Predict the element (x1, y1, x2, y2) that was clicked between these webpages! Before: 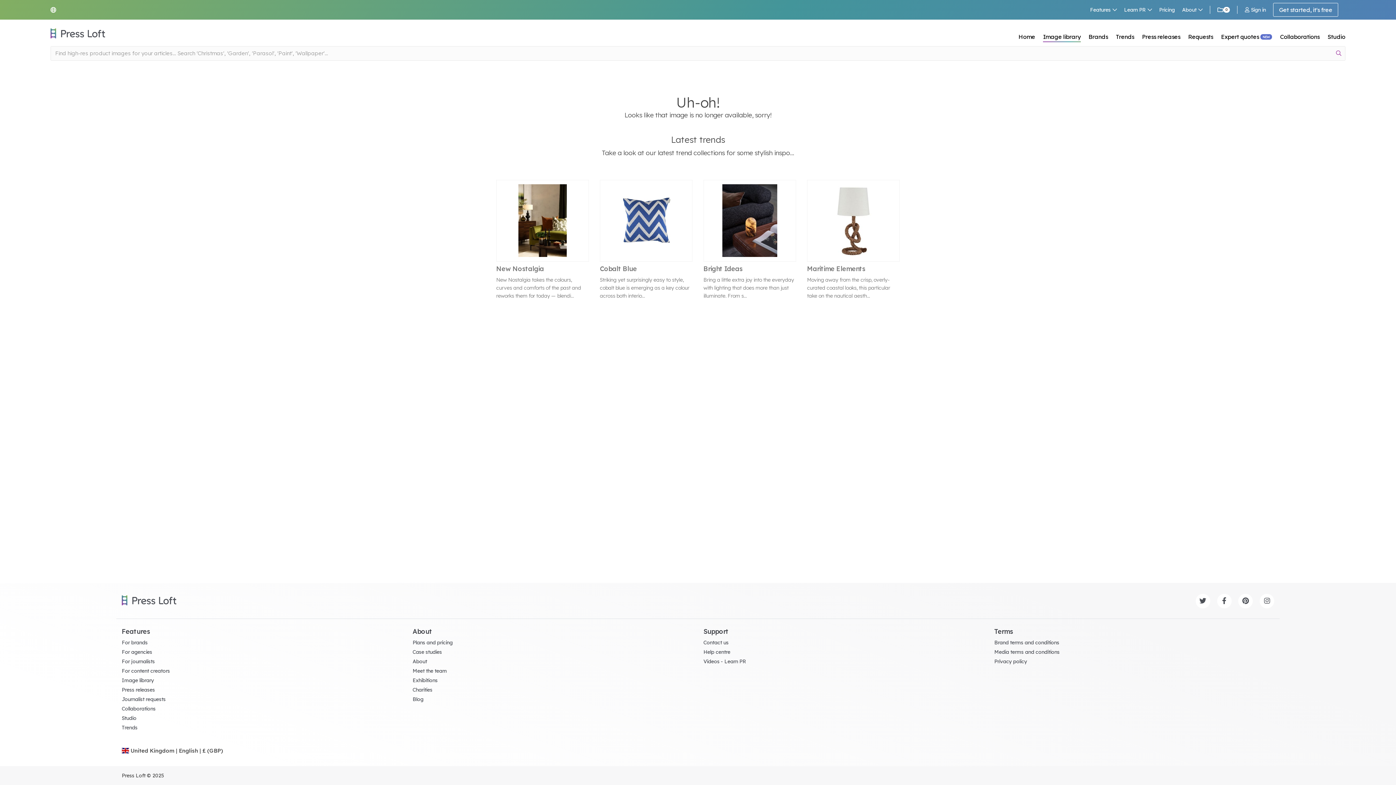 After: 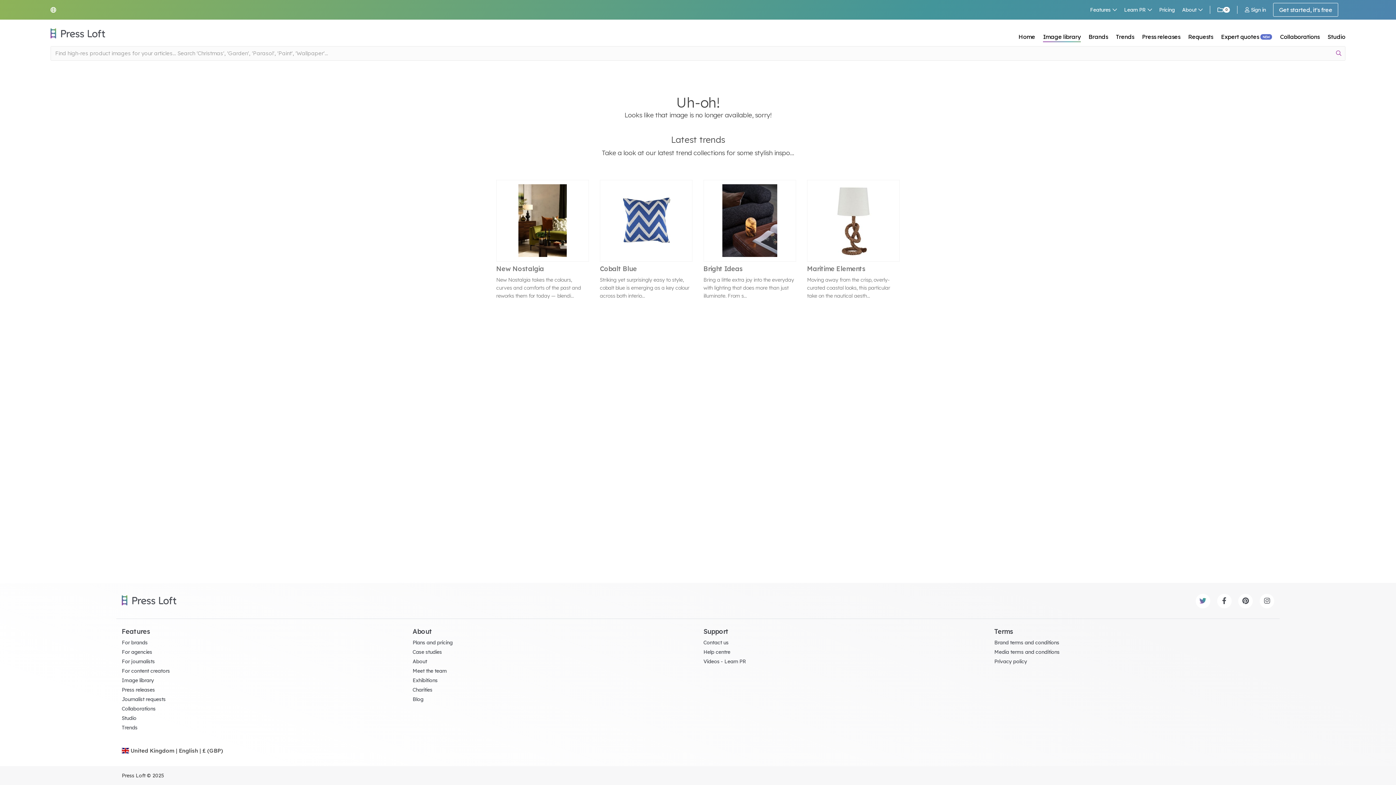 Action: bbox: (1195, 594, 1210, 608)